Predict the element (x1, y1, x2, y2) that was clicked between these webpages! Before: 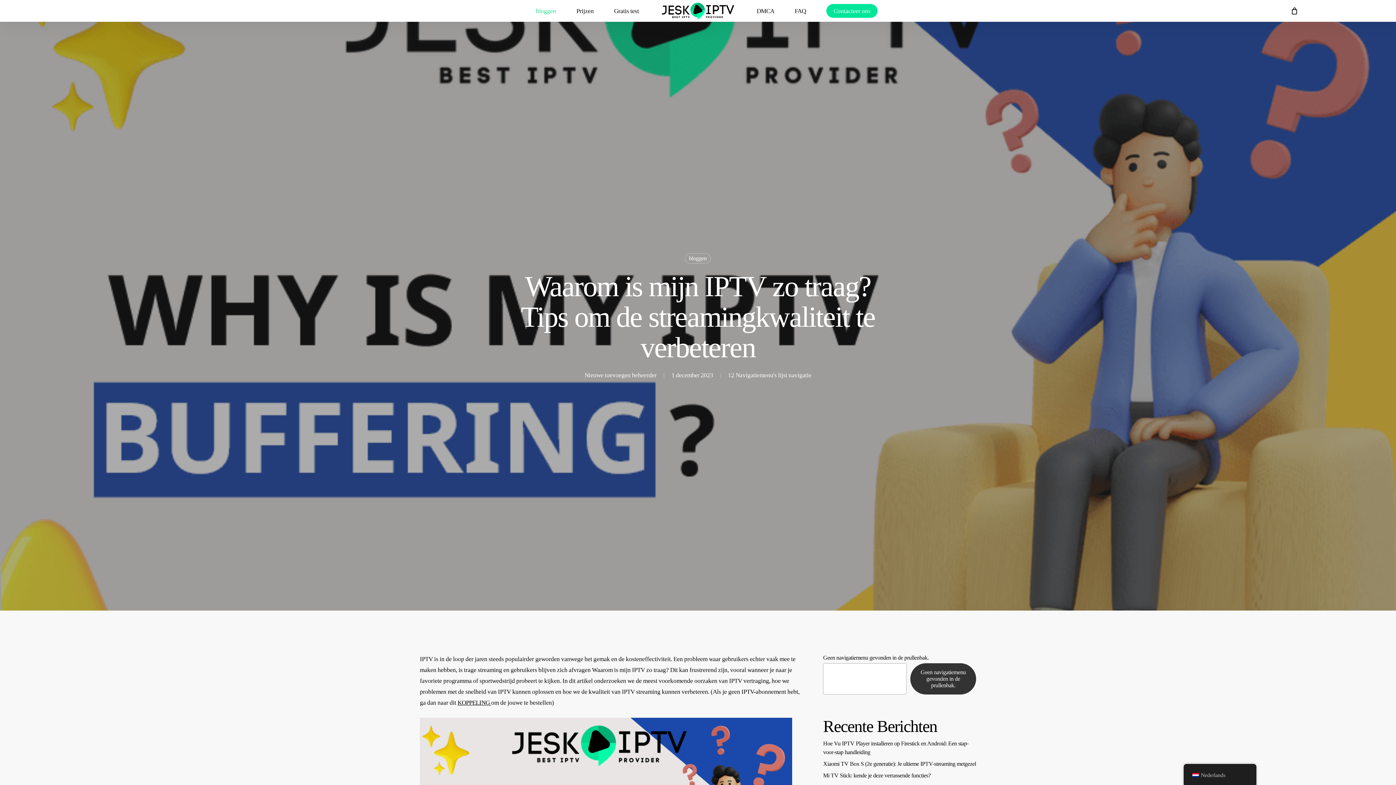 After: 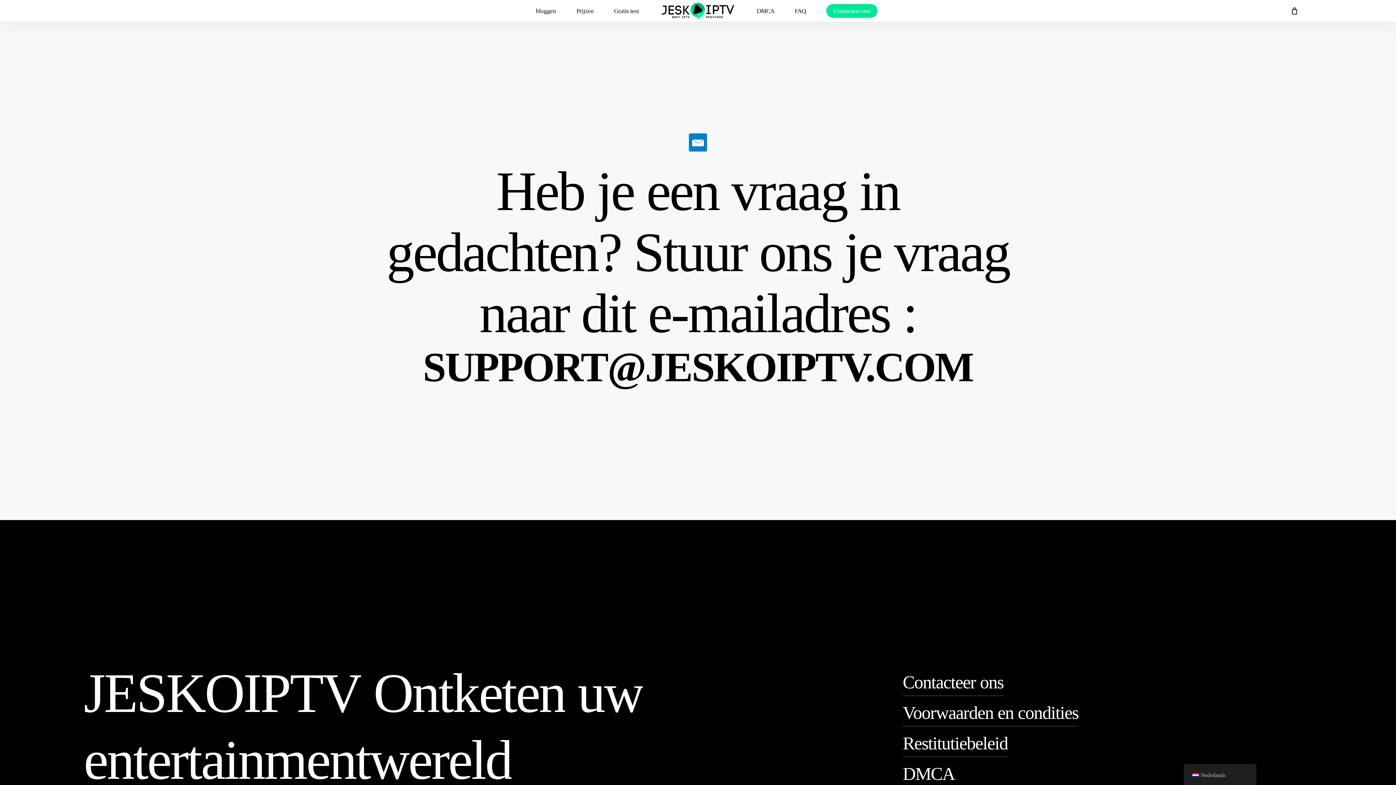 Action: bbox: (826, 7, 877, 14) label: Contacteer ons